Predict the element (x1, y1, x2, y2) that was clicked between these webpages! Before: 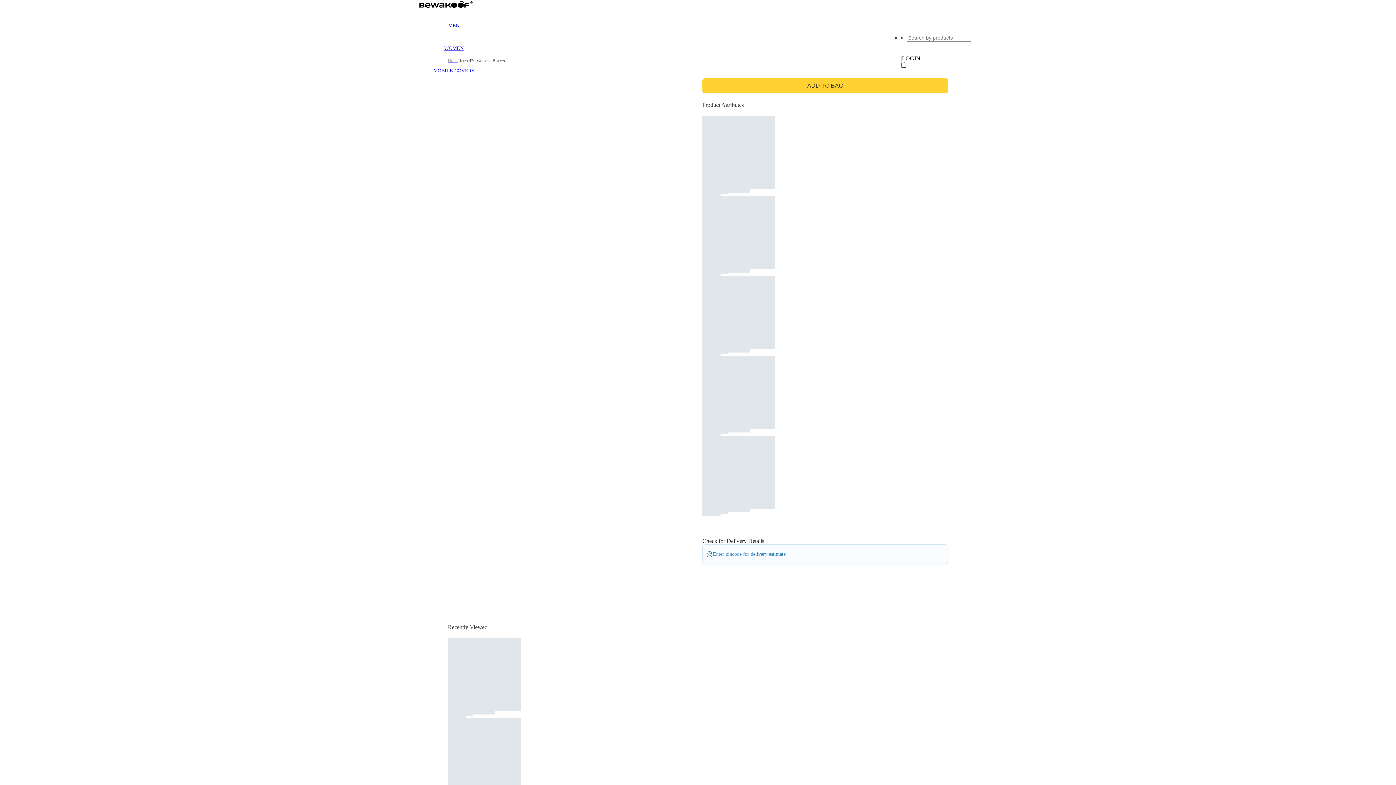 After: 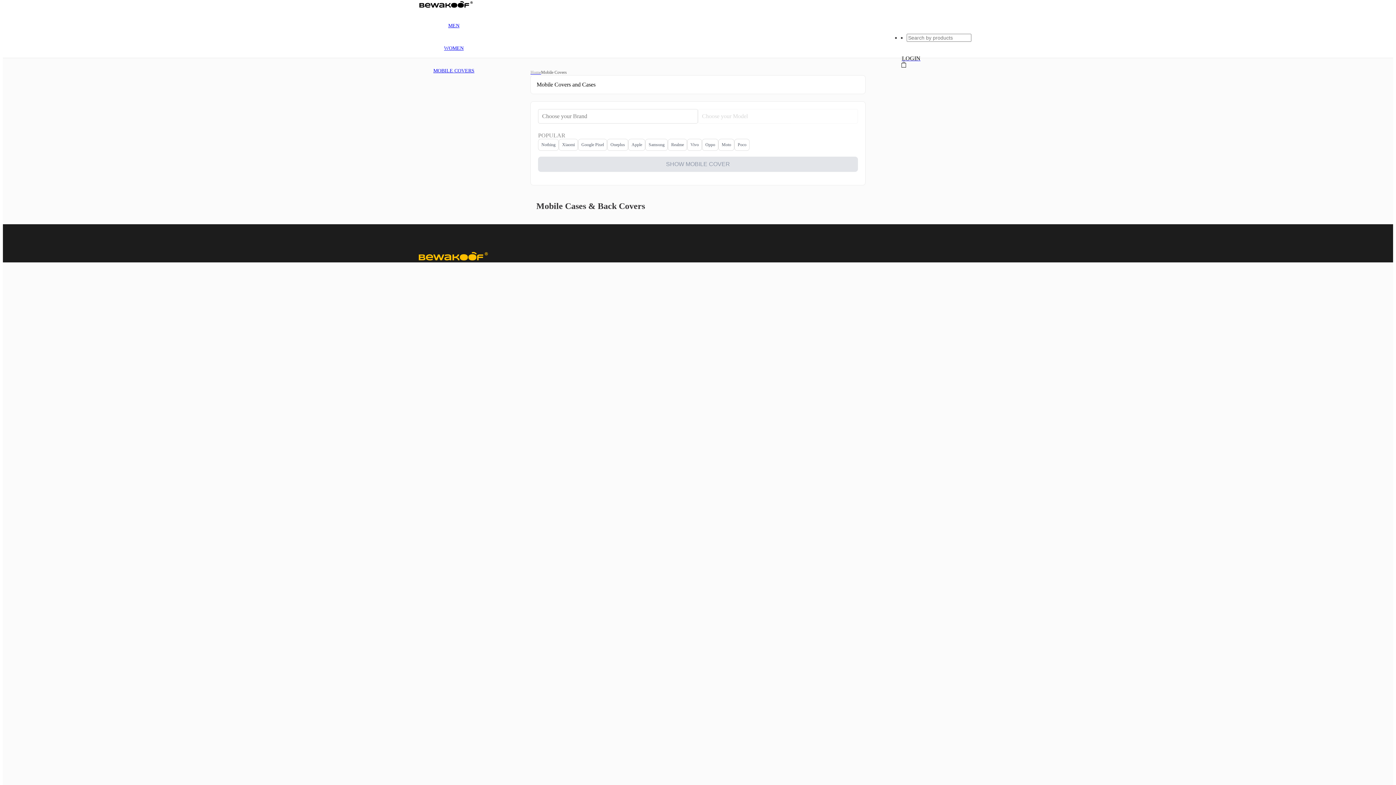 Action: label: MOBILE COVERS bbox: (433, 68, 474, 73)